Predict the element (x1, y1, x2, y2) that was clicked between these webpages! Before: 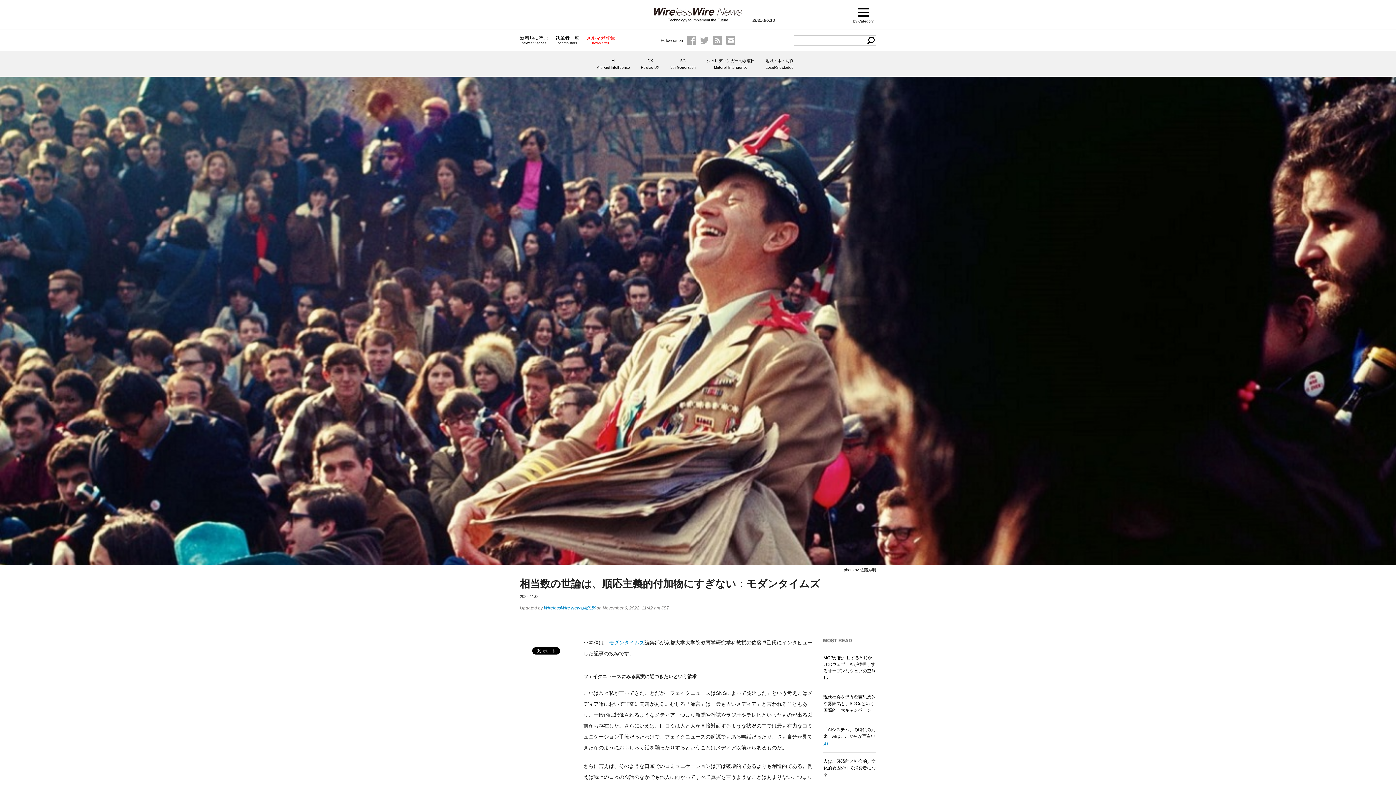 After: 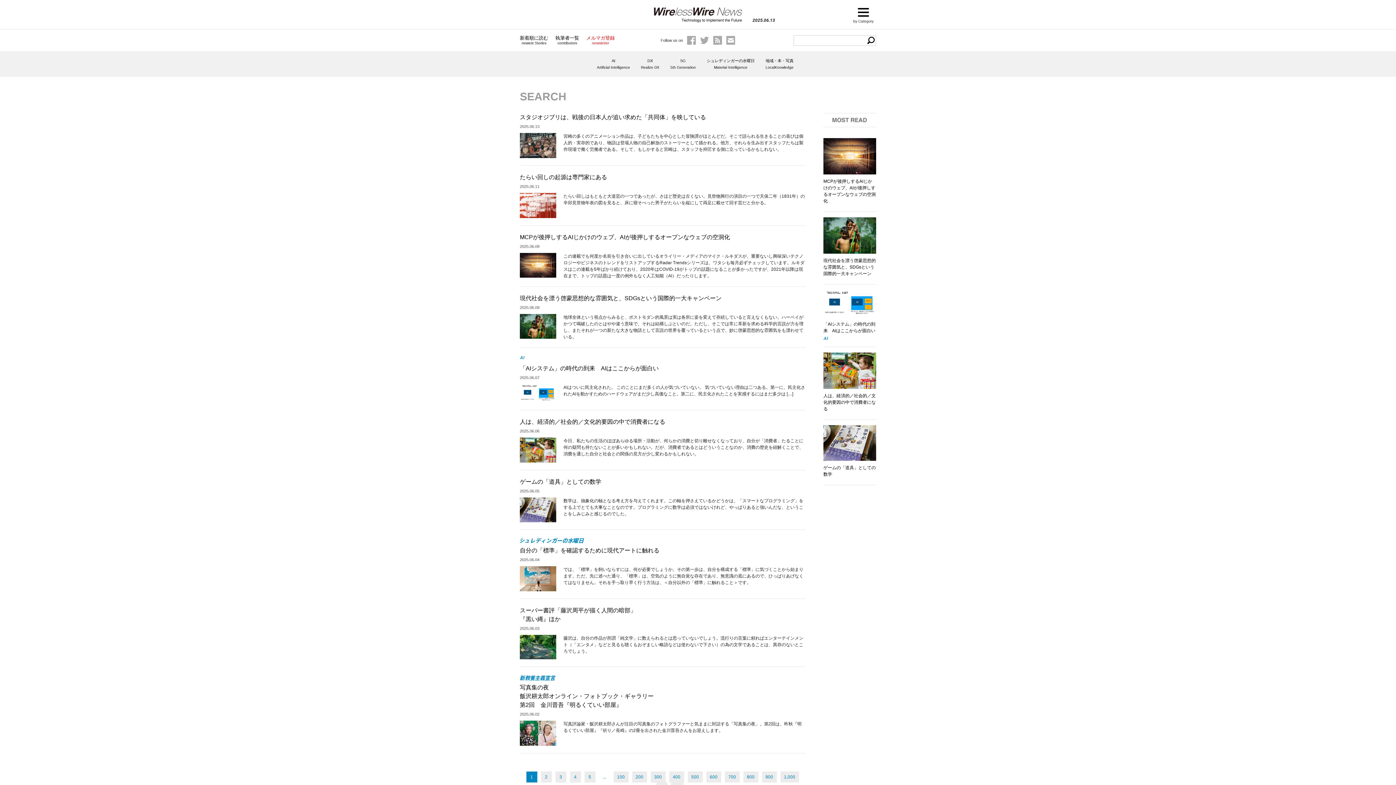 Action: bbox: (867, 36, 874, 43)